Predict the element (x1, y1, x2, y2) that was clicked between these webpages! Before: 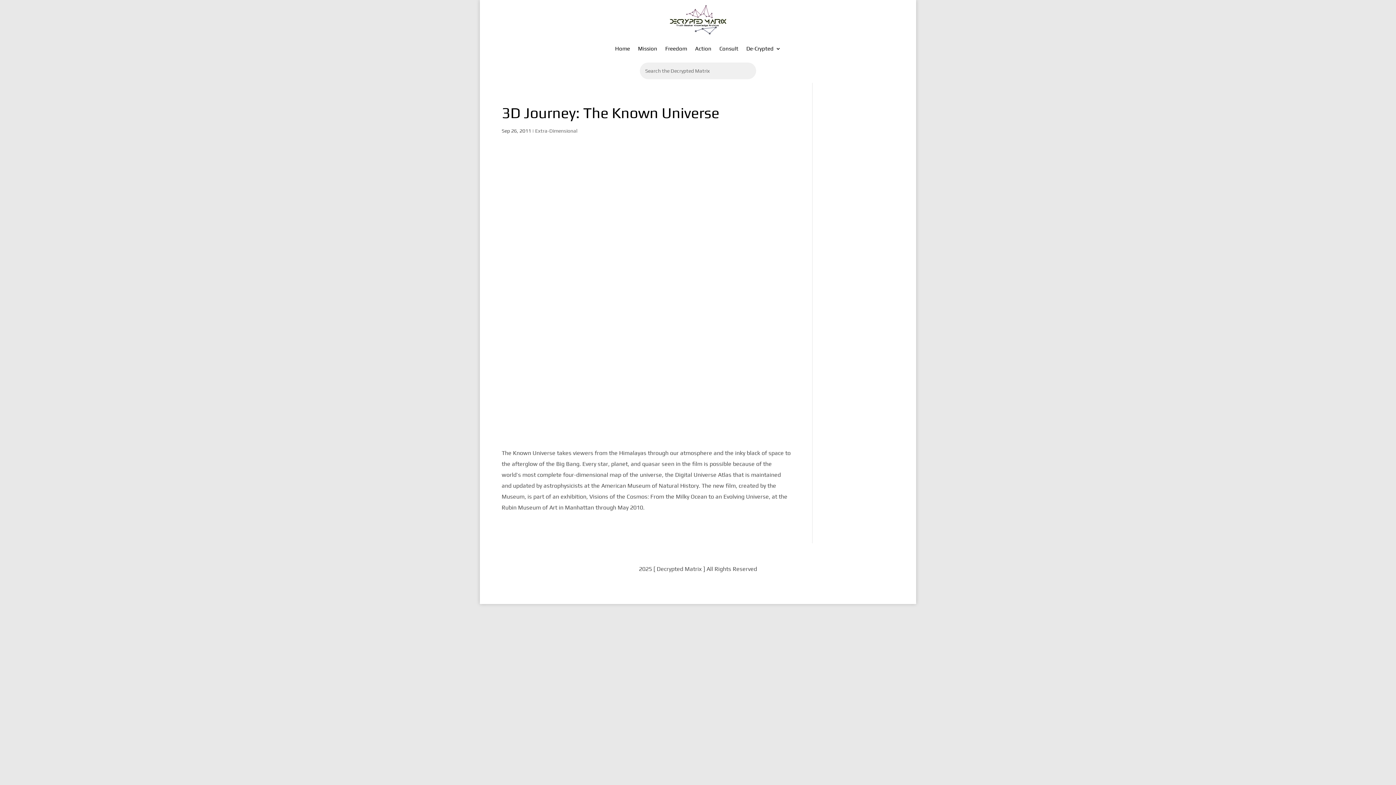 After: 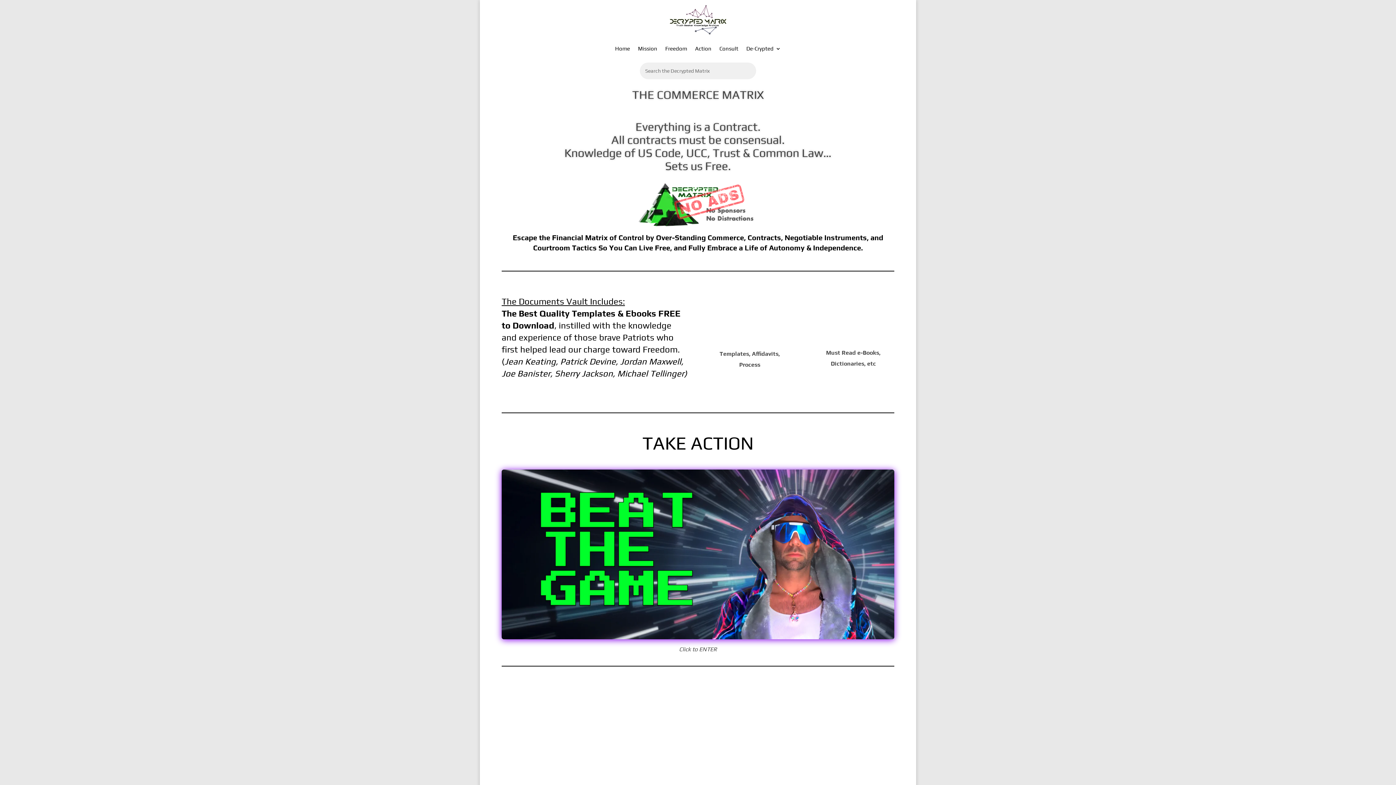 Action: label: Freedom bbox: (665, 34, 687, 62)